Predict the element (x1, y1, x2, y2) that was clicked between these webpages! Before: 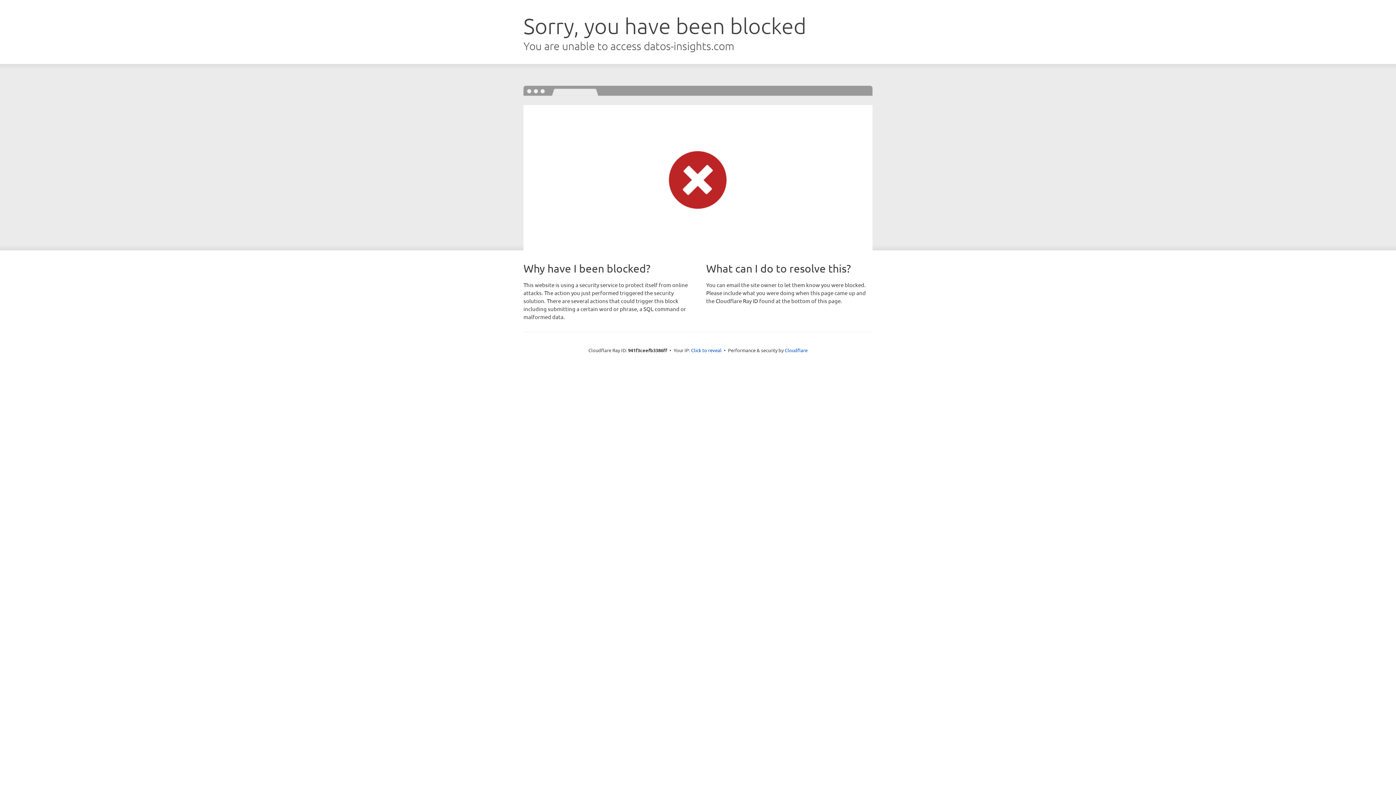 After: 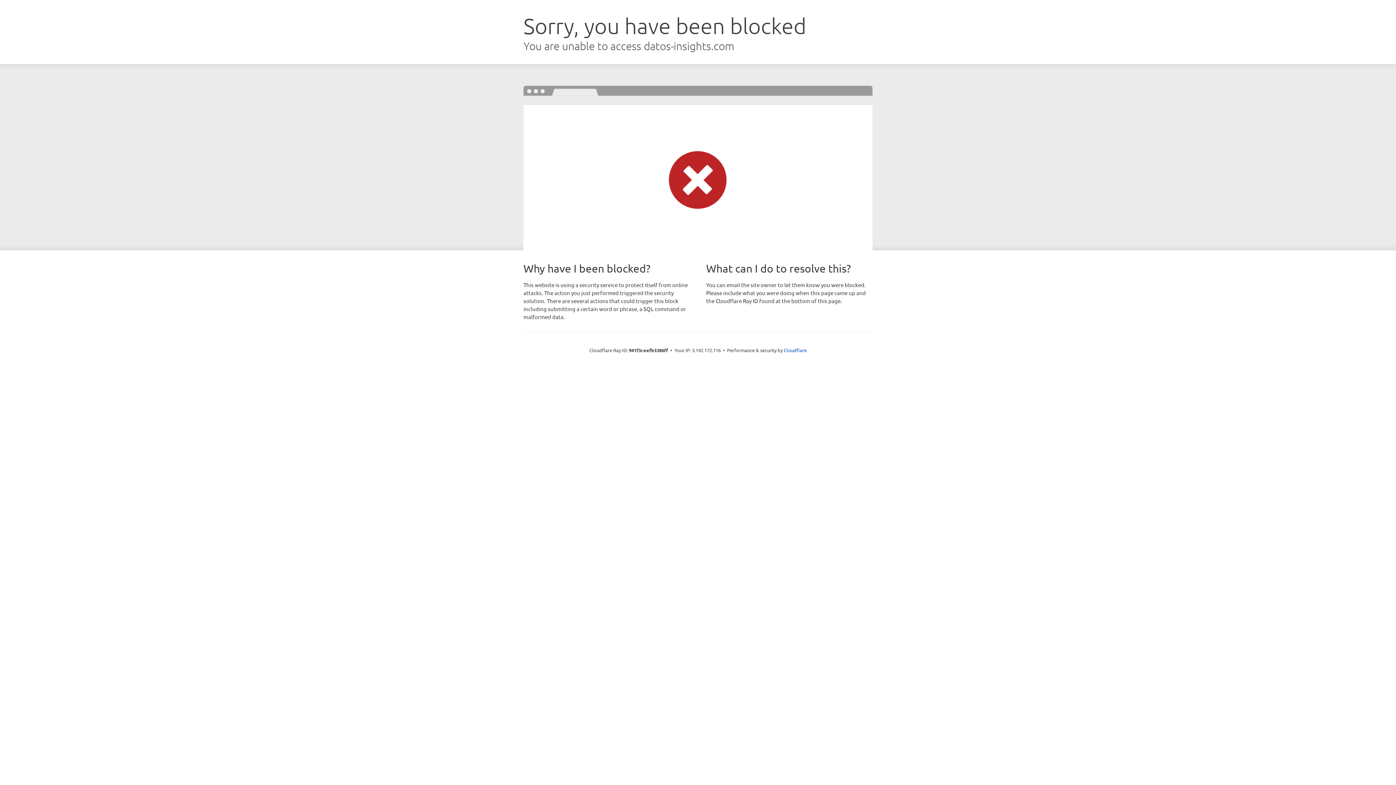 Action: label: Click to reveal bbox: (691, 346, 721, 353)